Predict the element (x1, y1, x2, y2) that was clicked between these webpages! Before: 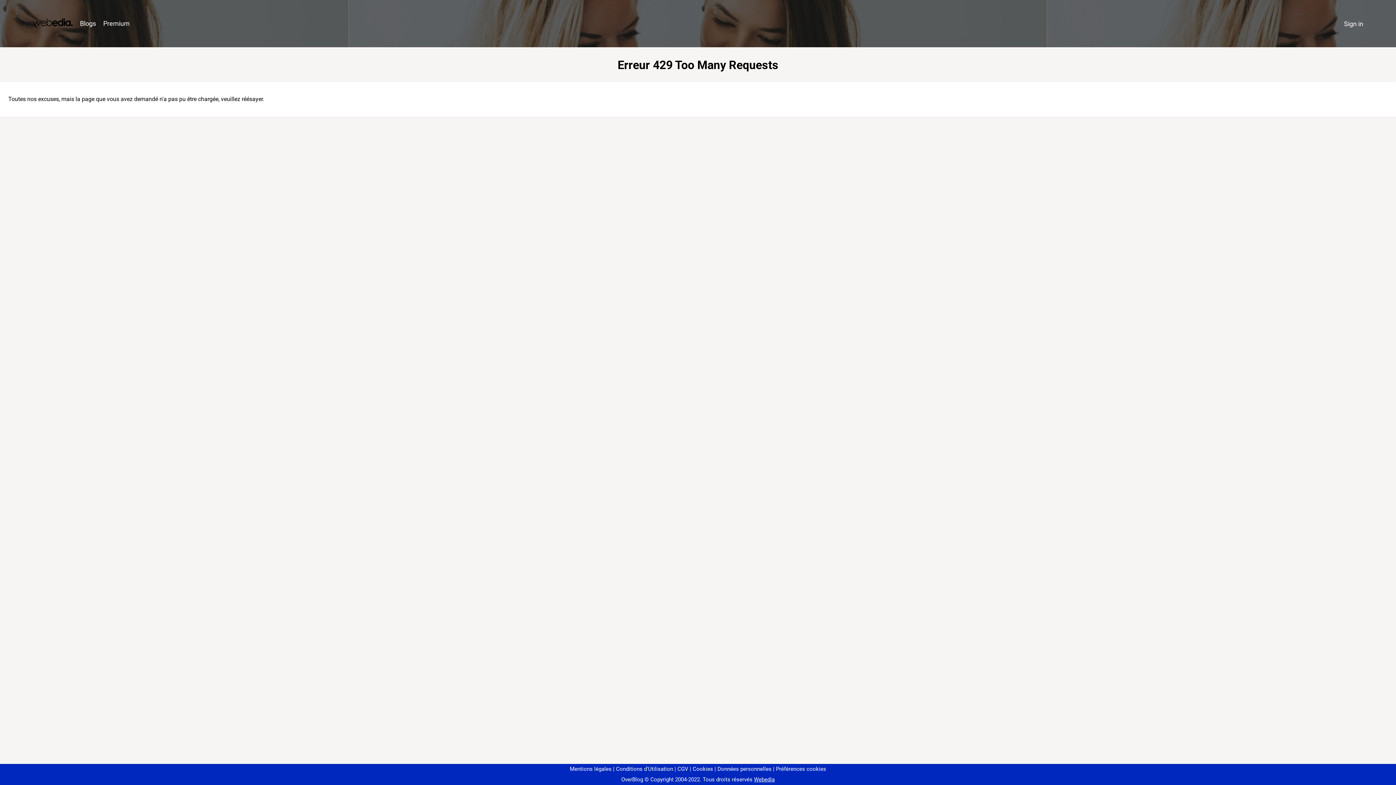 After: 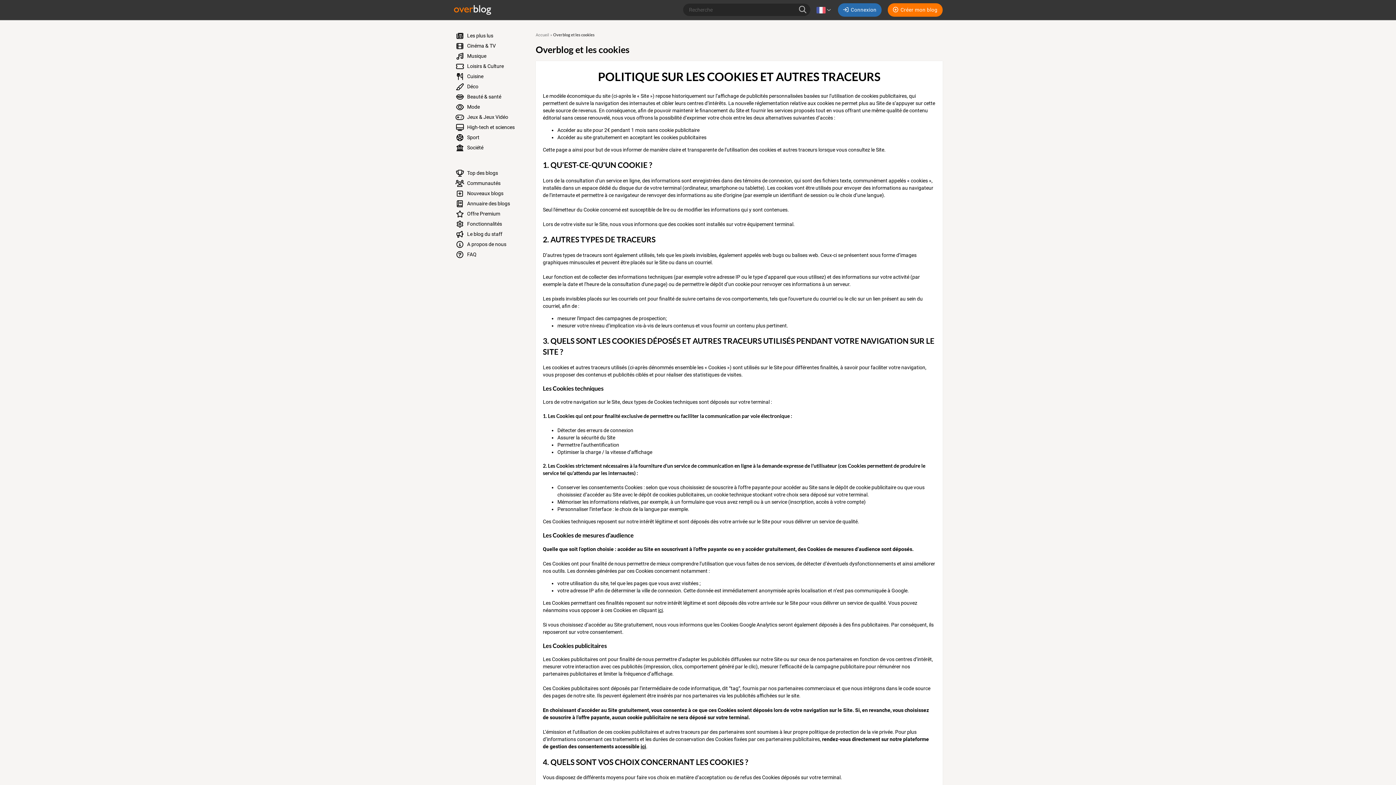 Action: label: Cookies bbox: (690, 766, 713, 772)